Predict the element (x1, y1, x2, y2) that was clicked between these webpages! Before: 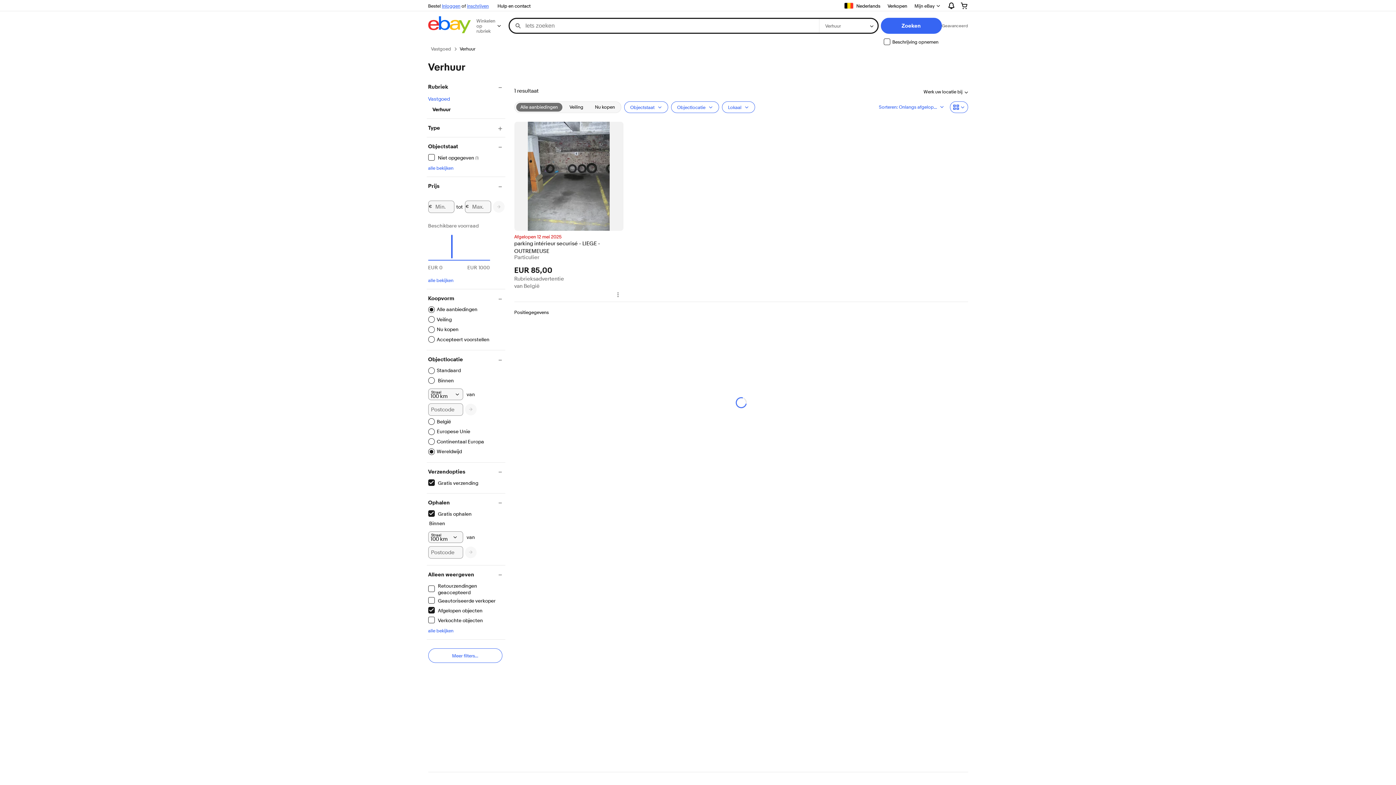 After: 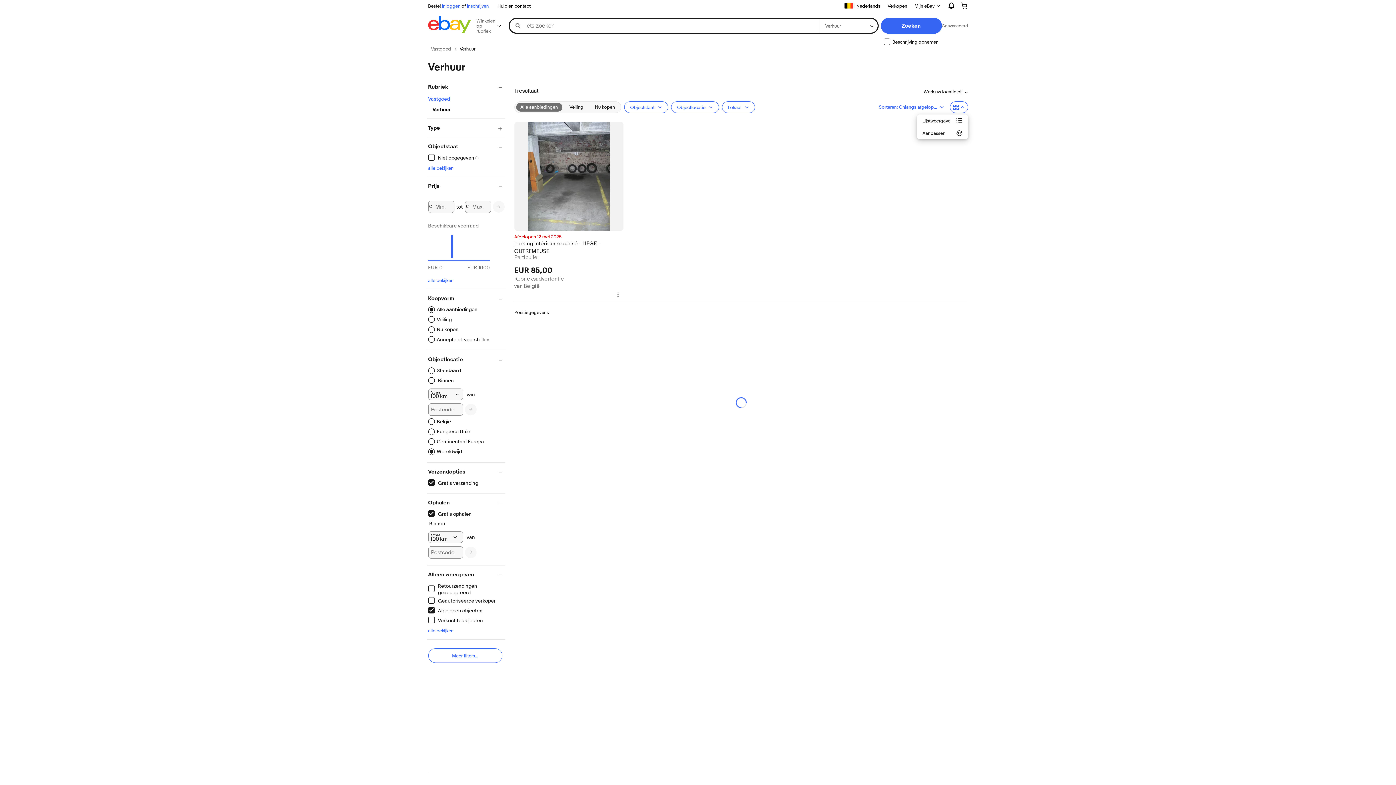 Action: bbox: (950, 101, 968, 113) label: Aanbieding optie kiezer. Galerijweergave geselecteerd.